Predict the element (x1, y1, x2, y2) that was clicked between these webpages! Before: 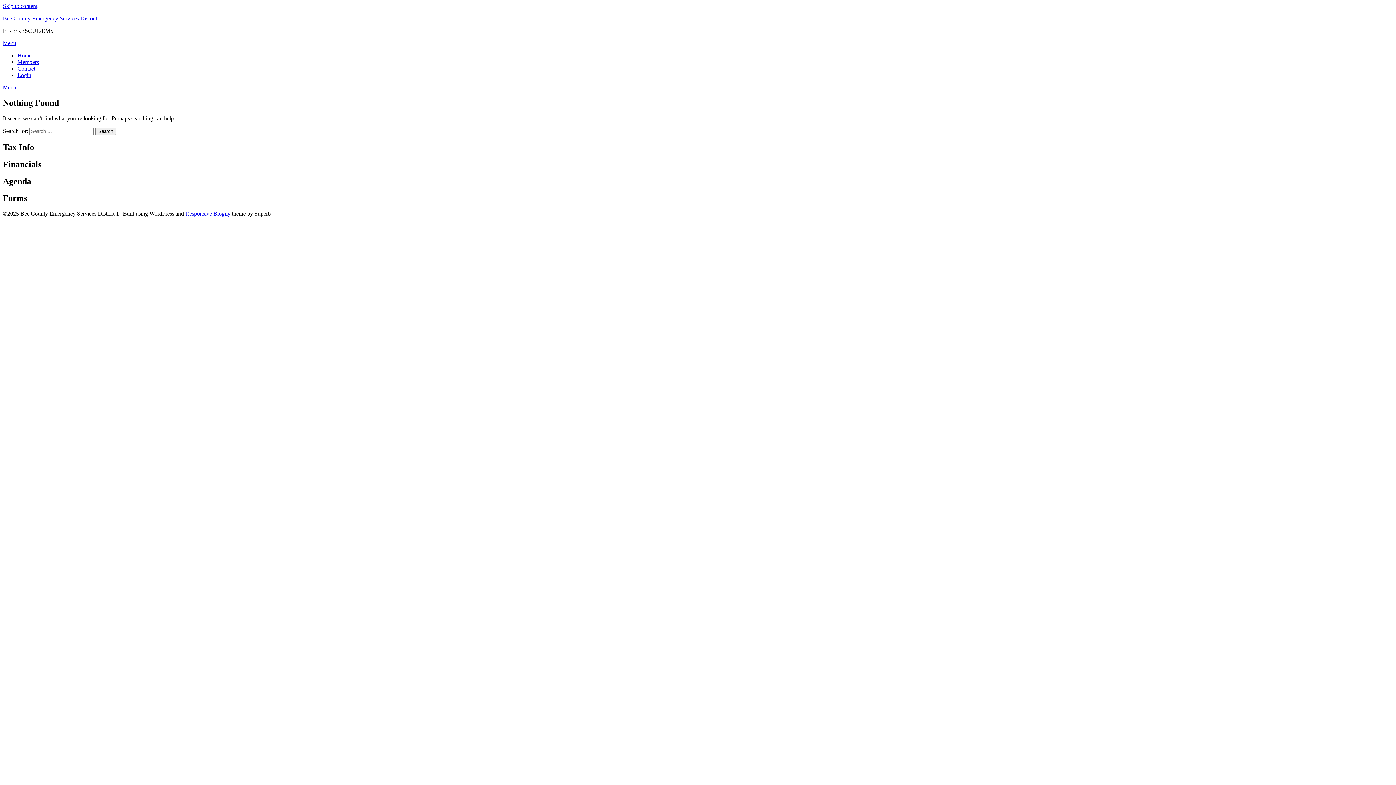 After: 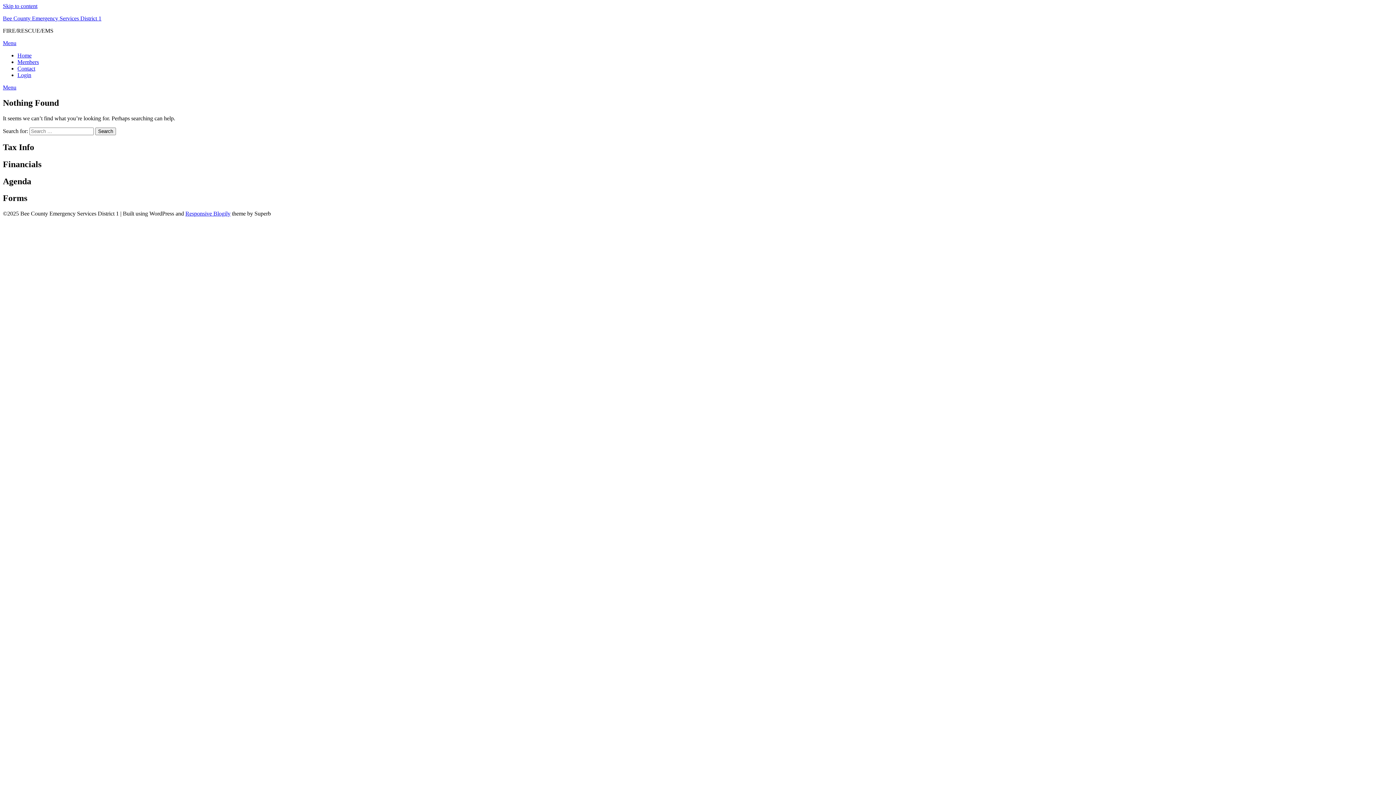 Action: bbox: (2, 84, 16, 90) label: Menu